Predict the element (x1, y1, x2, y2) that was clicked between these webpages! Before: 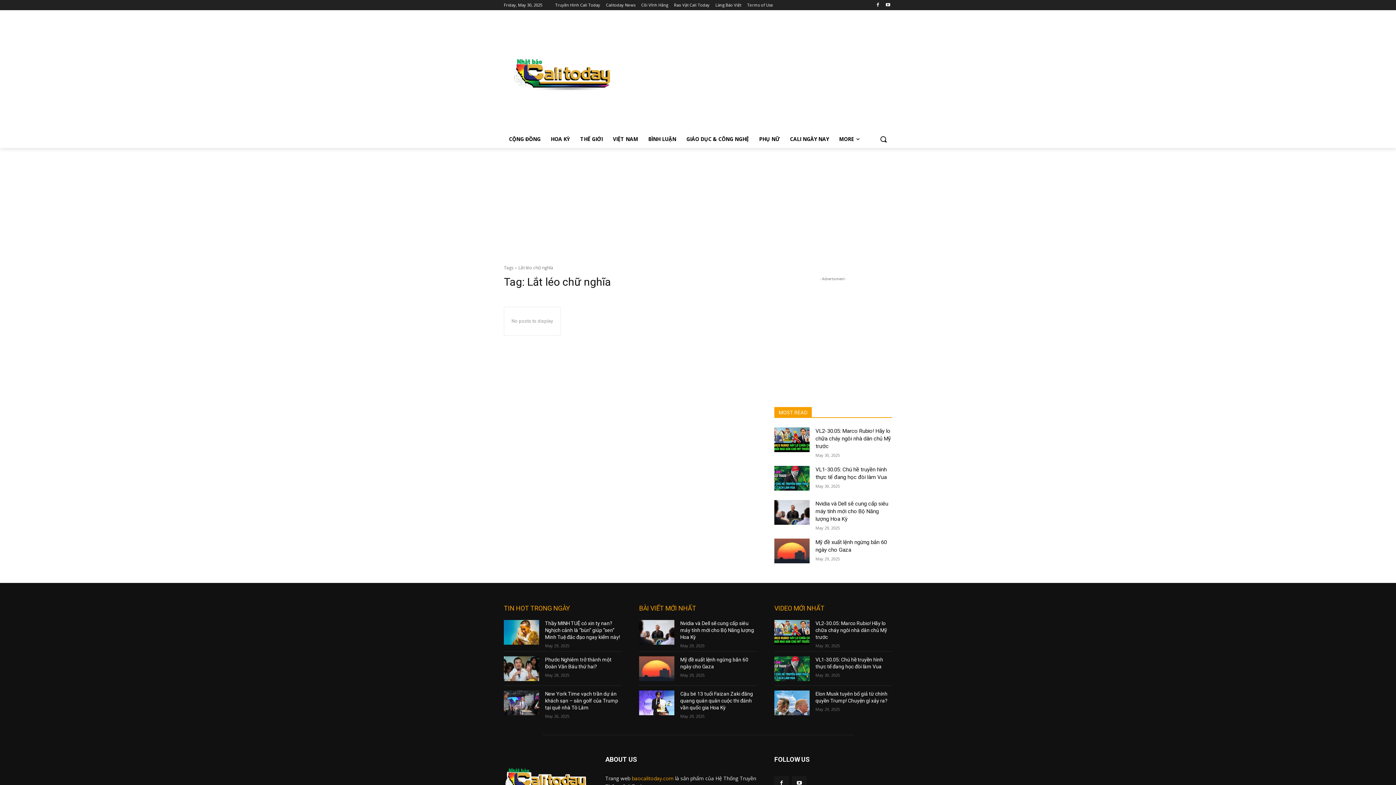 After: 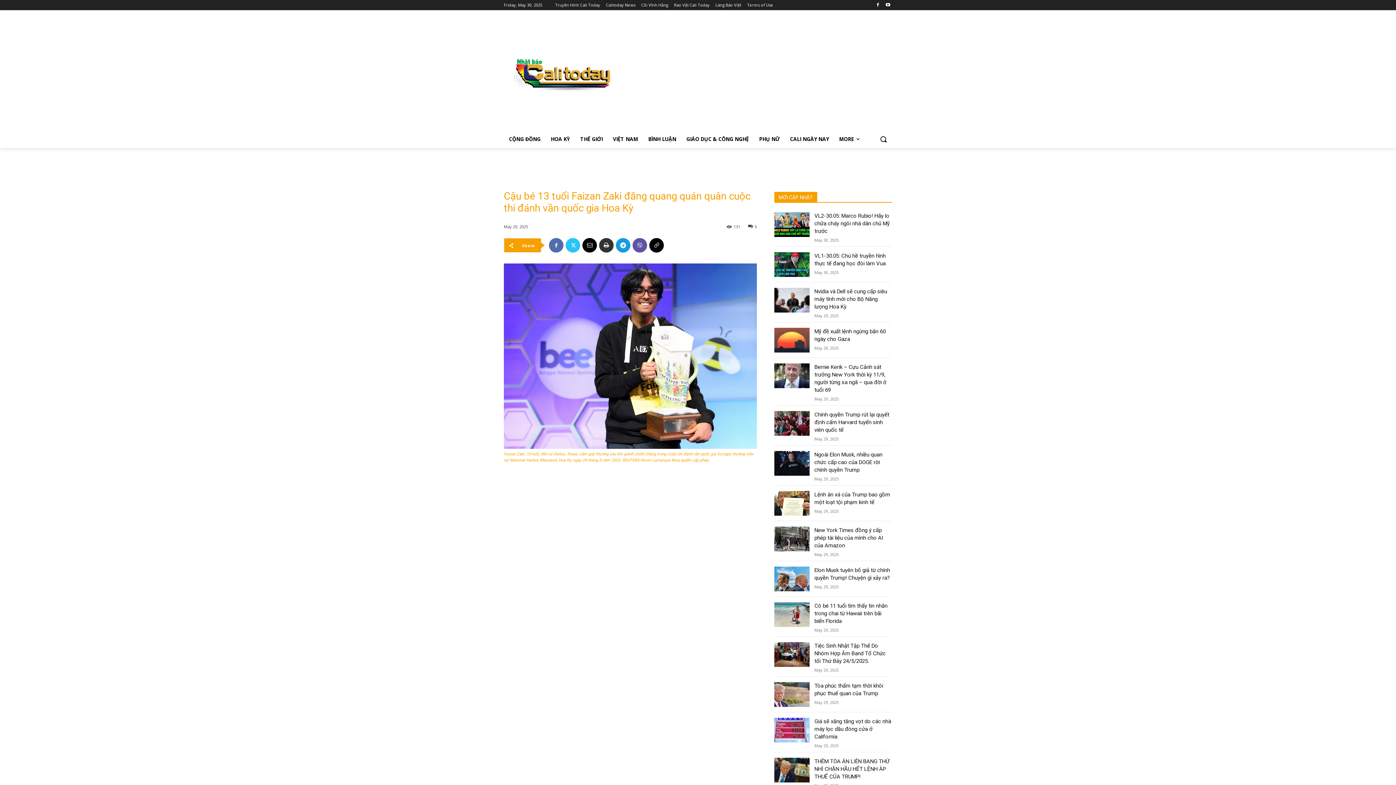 Action: bbox: (680, 691, 753, 710) label: Cậu bé 13 tuổi Faizan Zaki đăng quang quán quân cuộc thi đánh vần quốc gia Hoa Kỳ